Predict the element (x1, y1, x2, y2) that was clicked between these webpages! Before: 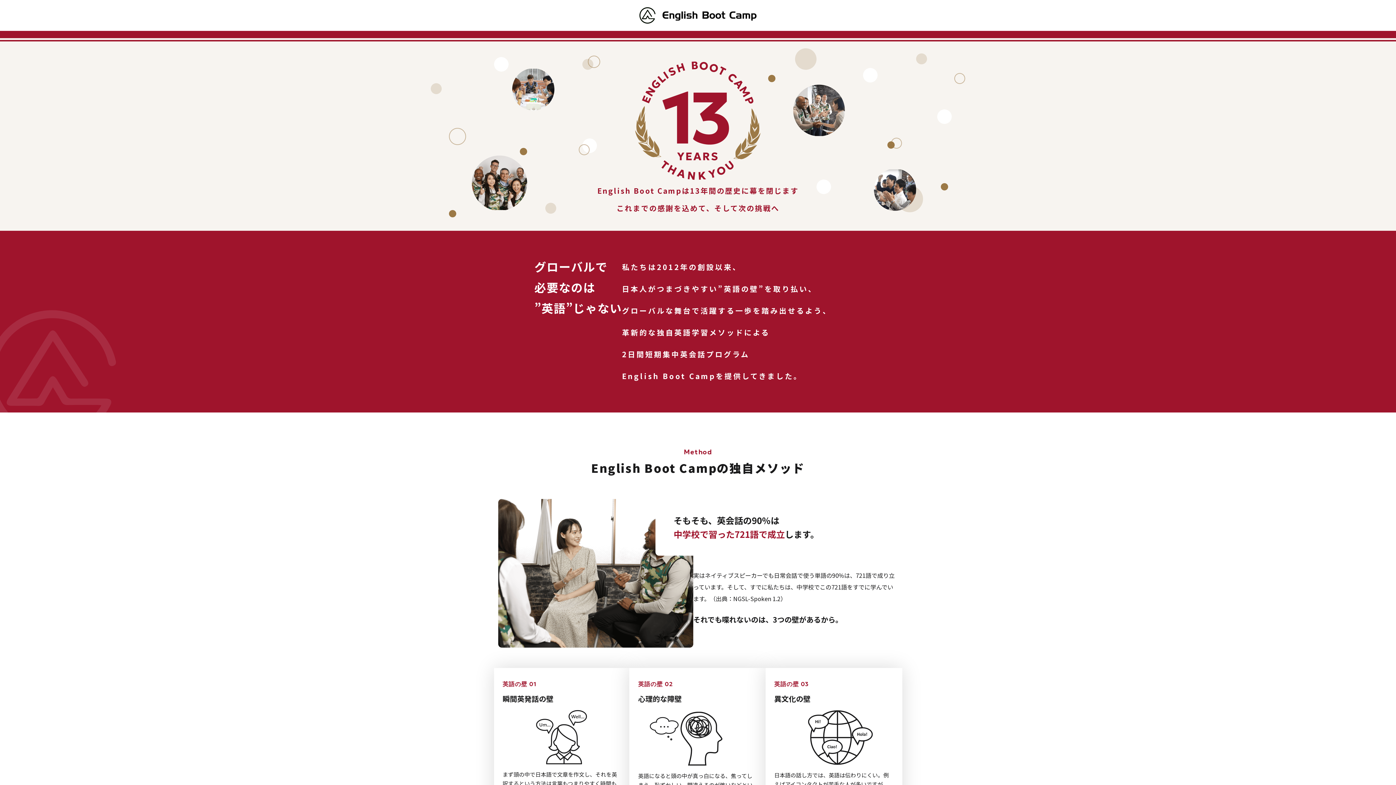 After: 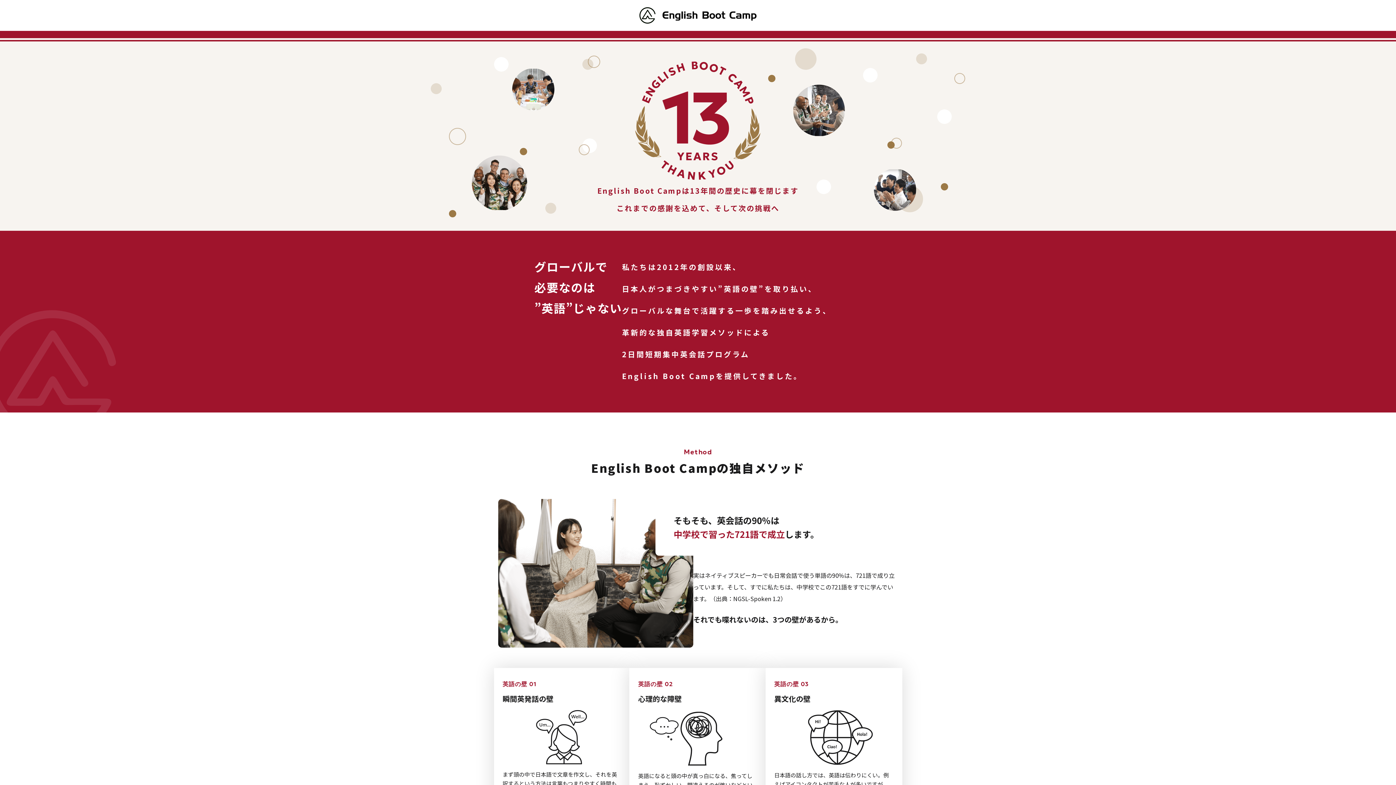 Action: bbox: (639, 7, 756, 23)